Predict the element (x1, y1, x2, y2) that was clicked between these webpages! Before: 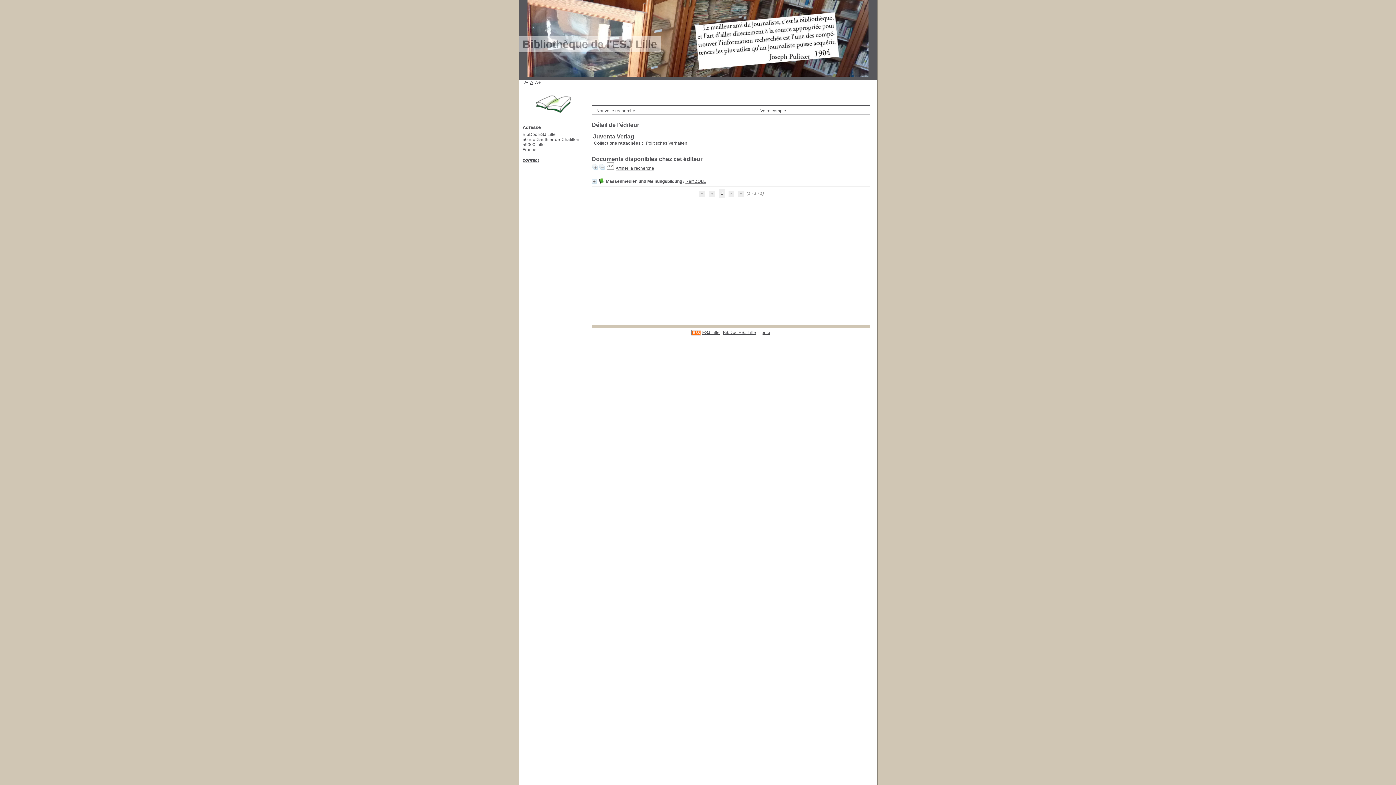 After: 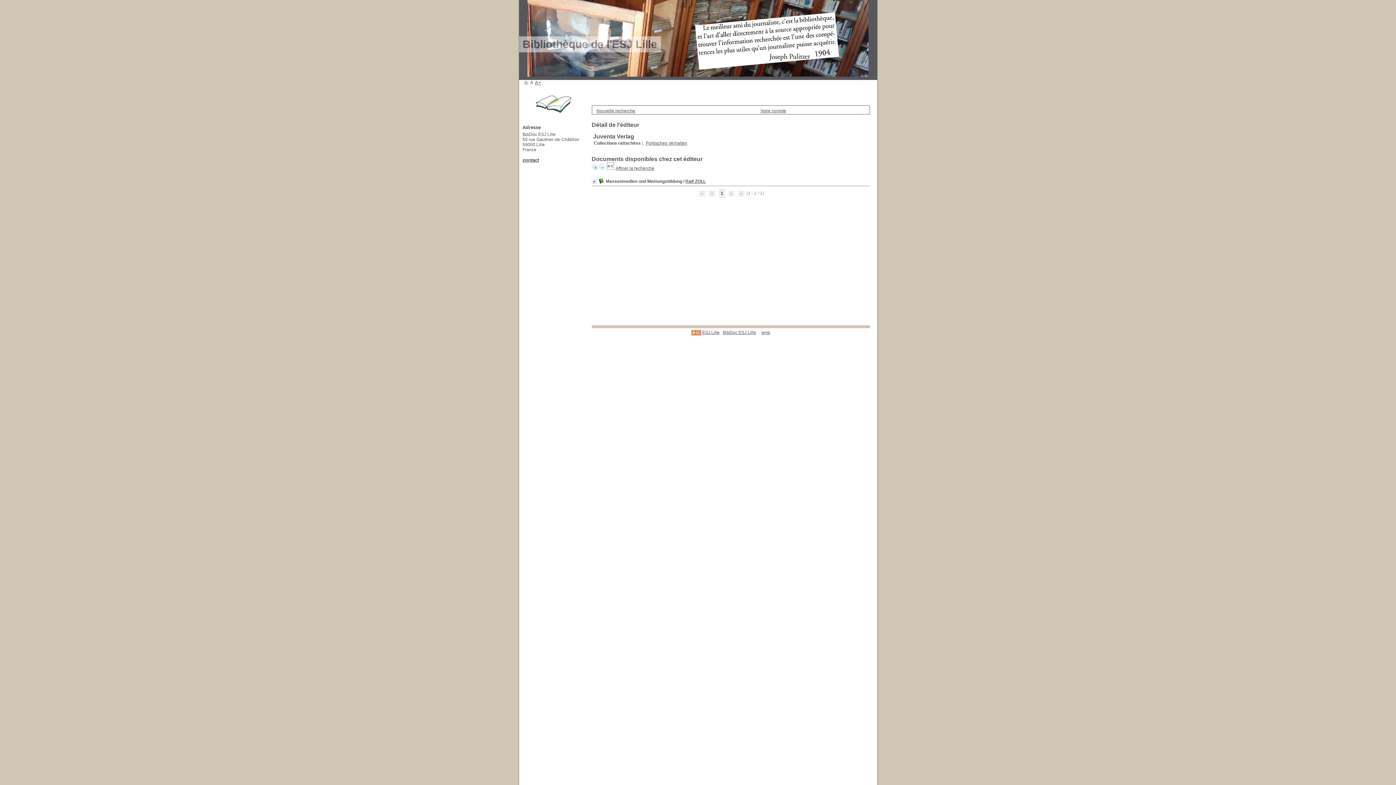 Action: bbox: (530, 80, 533, 85) label: A